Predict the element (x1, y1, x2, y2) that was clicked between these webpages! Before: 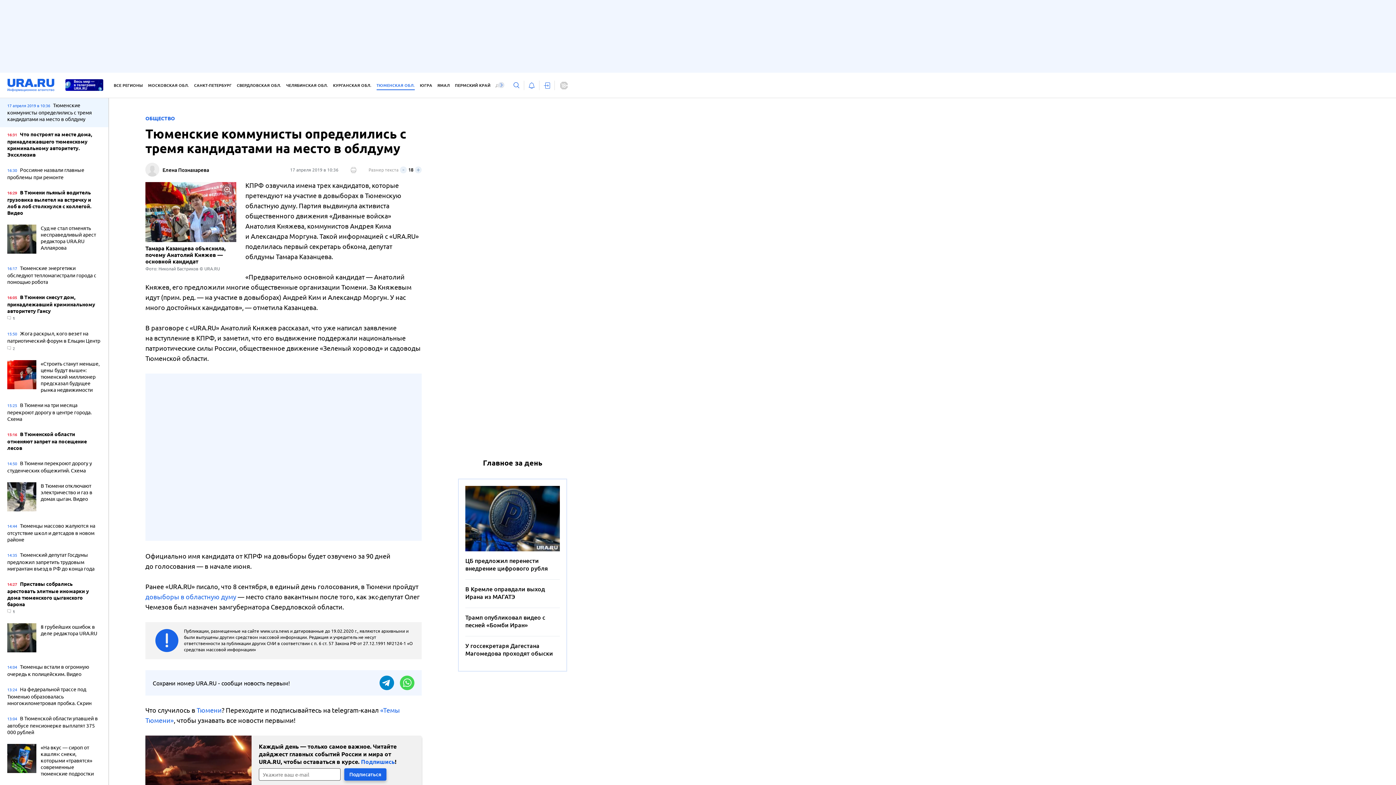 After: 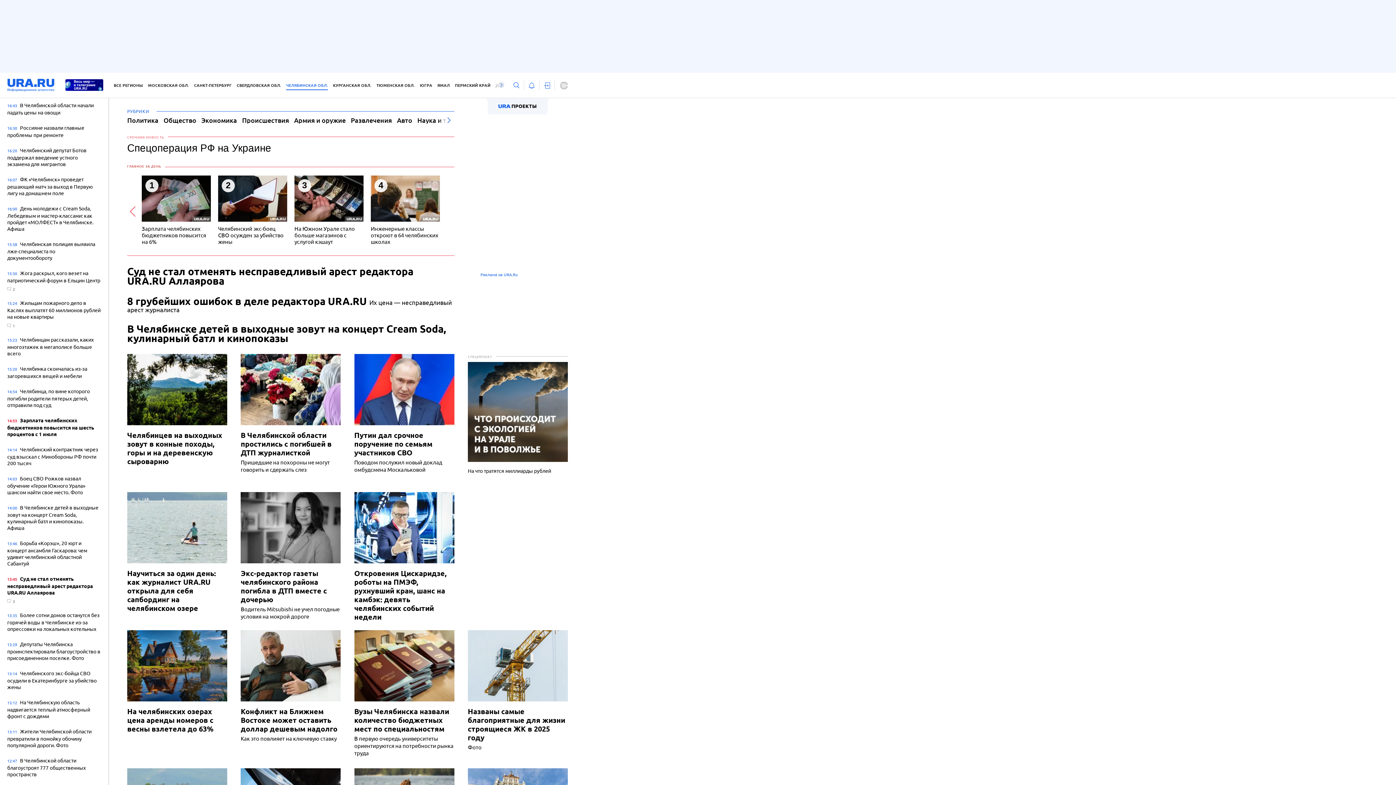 Action: bbox: (286, 81, 328, 90) label: ЧЕЛЯБИНСКАЯ ОБЛ.